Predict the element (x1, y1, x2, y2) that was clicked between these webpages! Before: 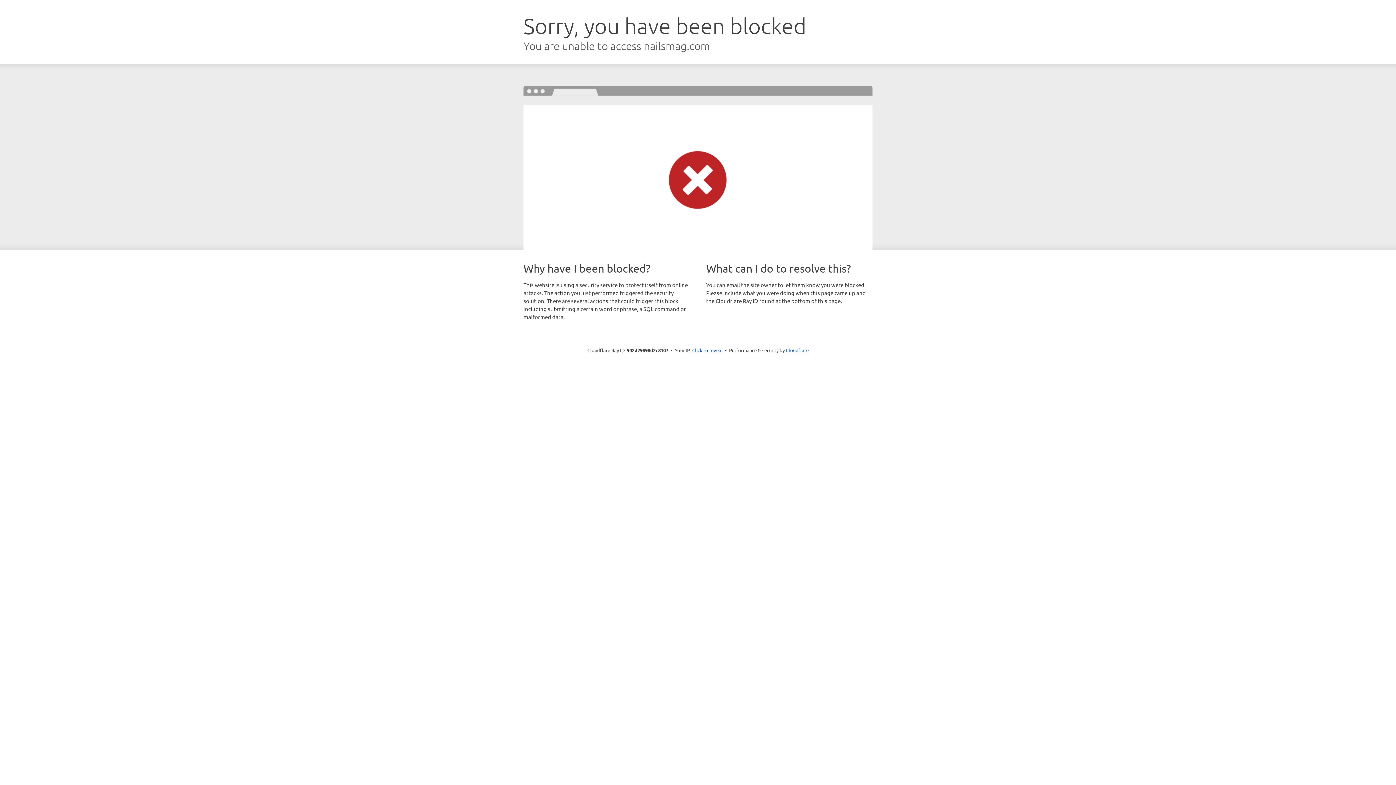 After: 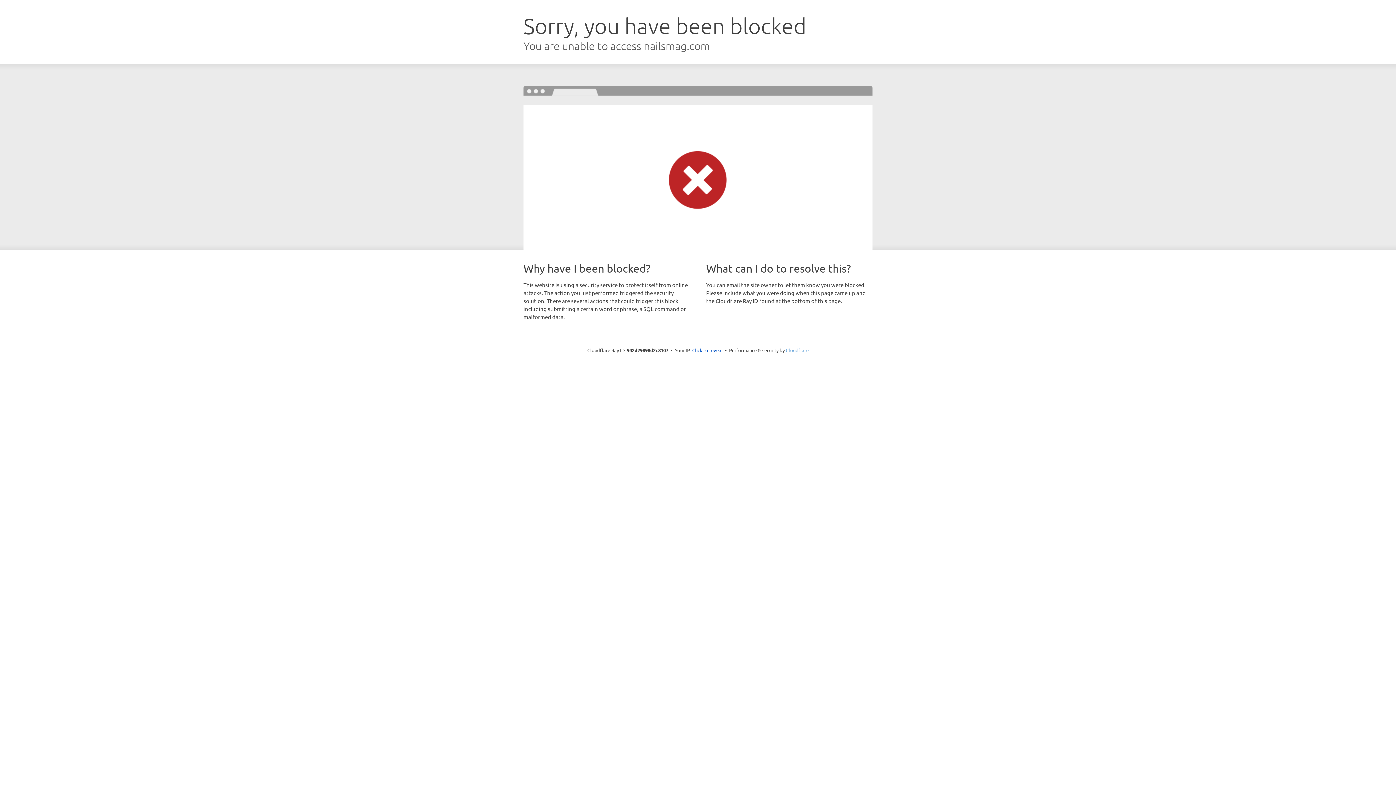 Action: bbox: (786, 347, 808, 353) label: Cloudflare